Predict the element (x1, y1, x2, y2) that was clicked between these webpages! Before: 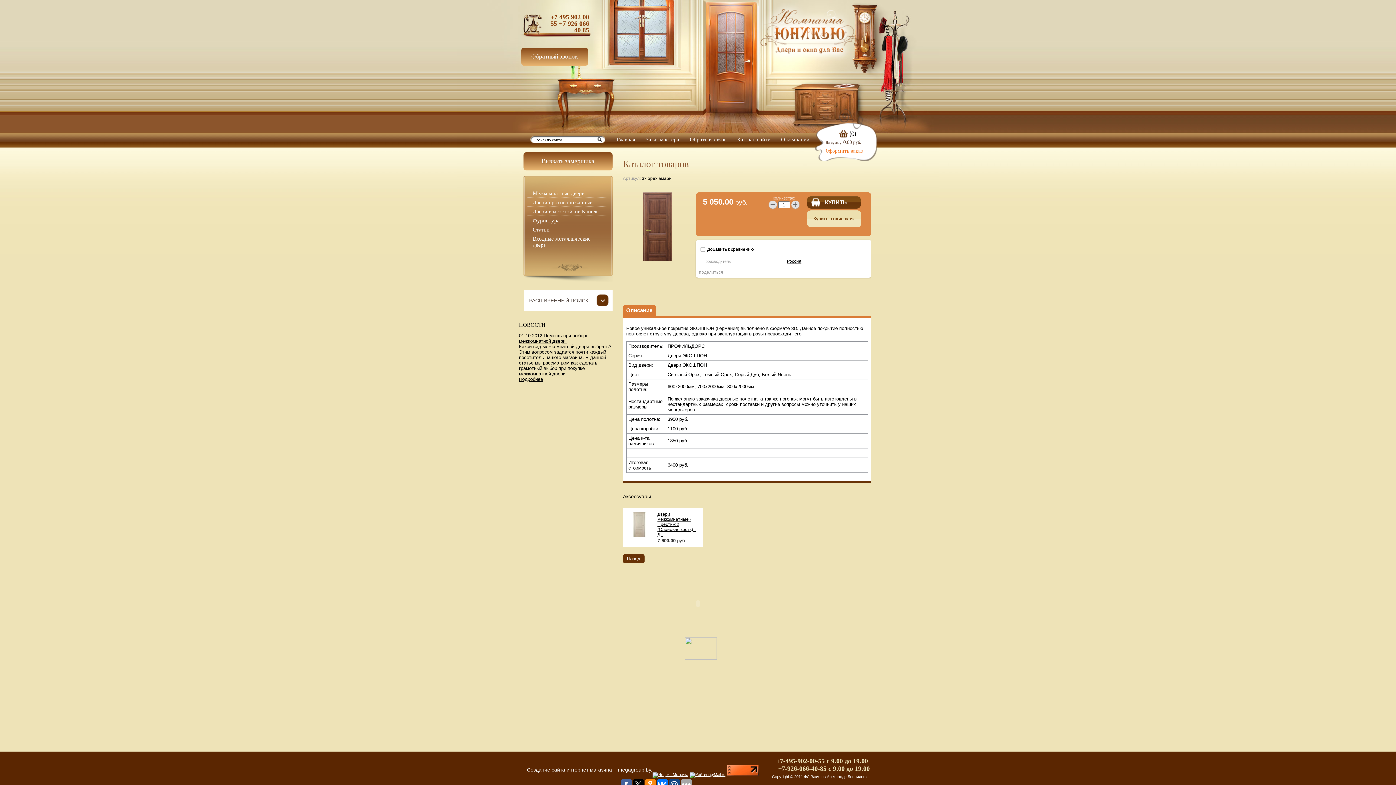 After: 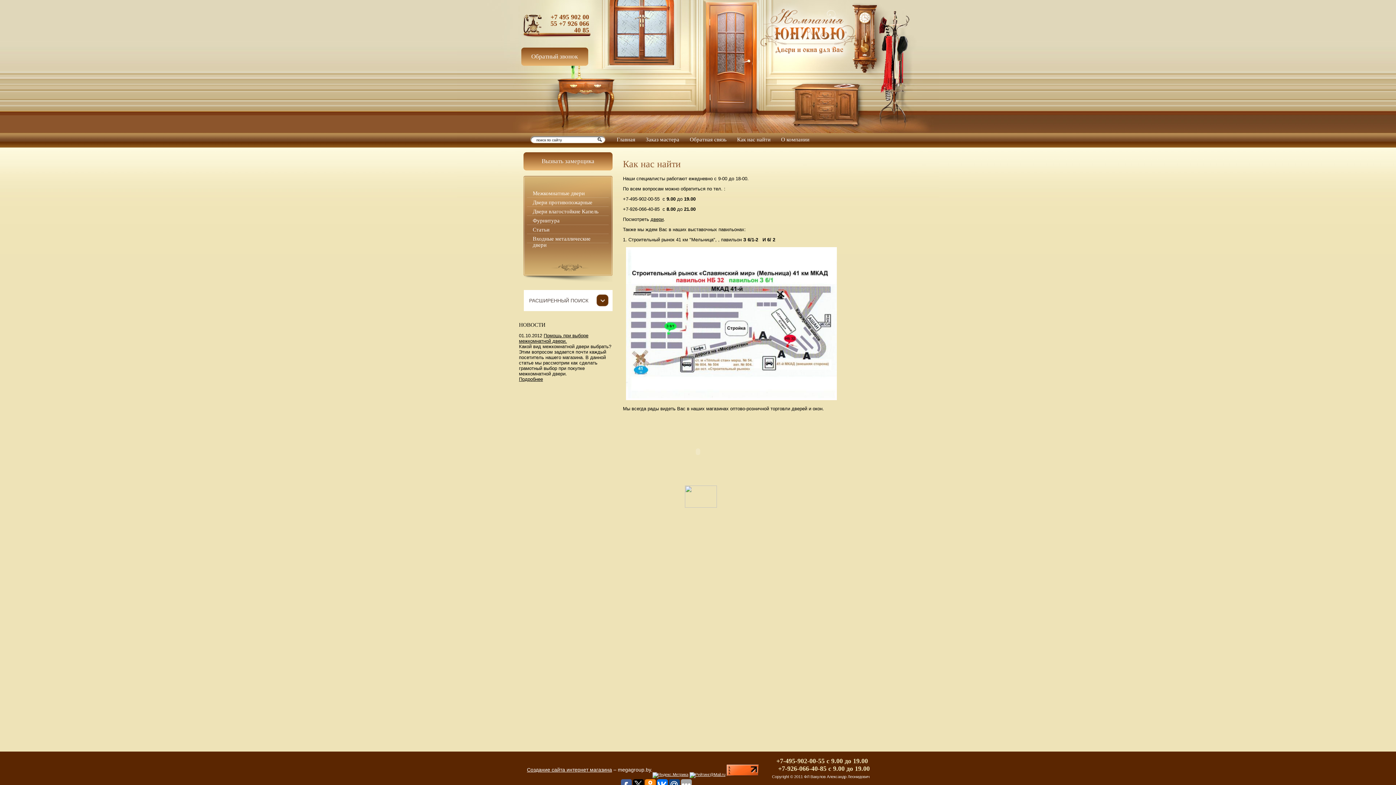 Action: label: Как нас найти bbox: (730, 133, 774, 147)